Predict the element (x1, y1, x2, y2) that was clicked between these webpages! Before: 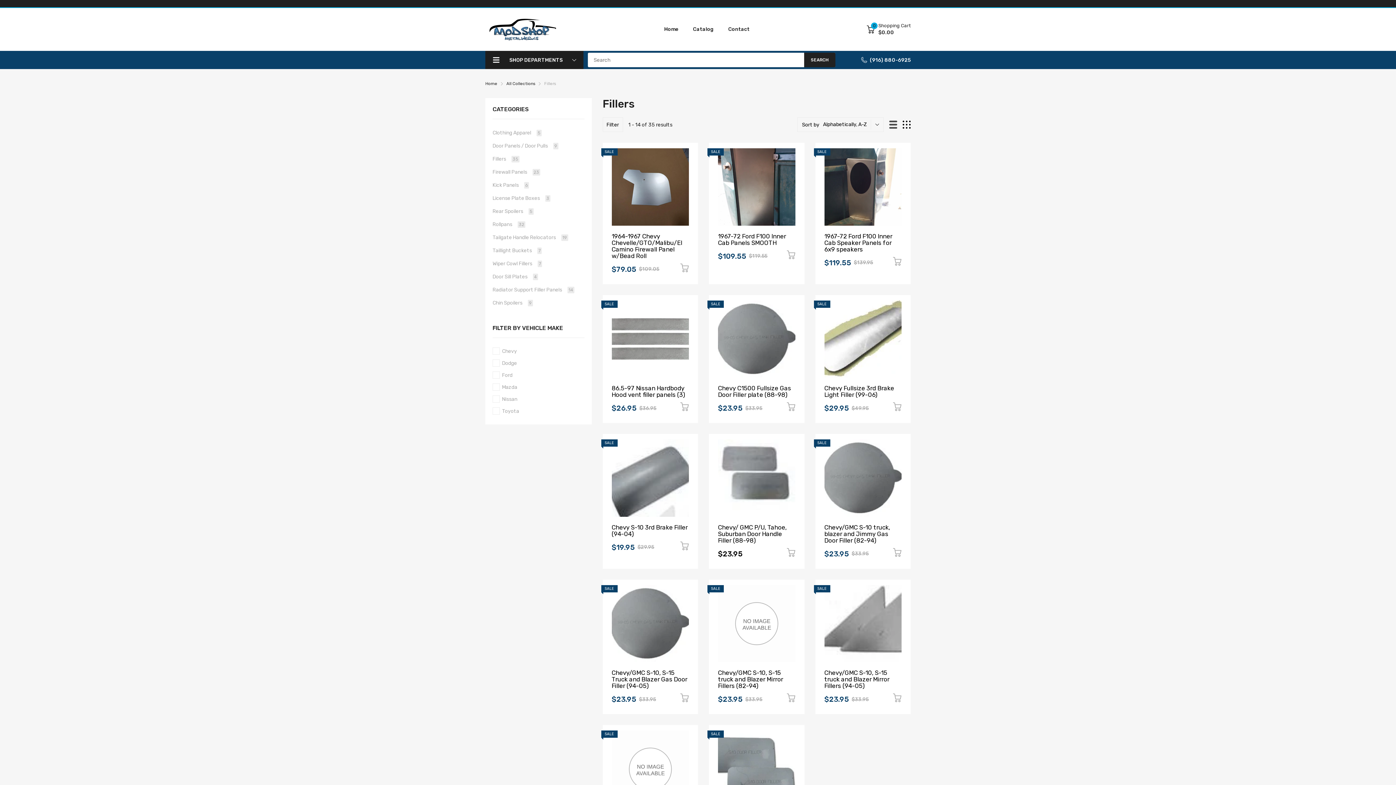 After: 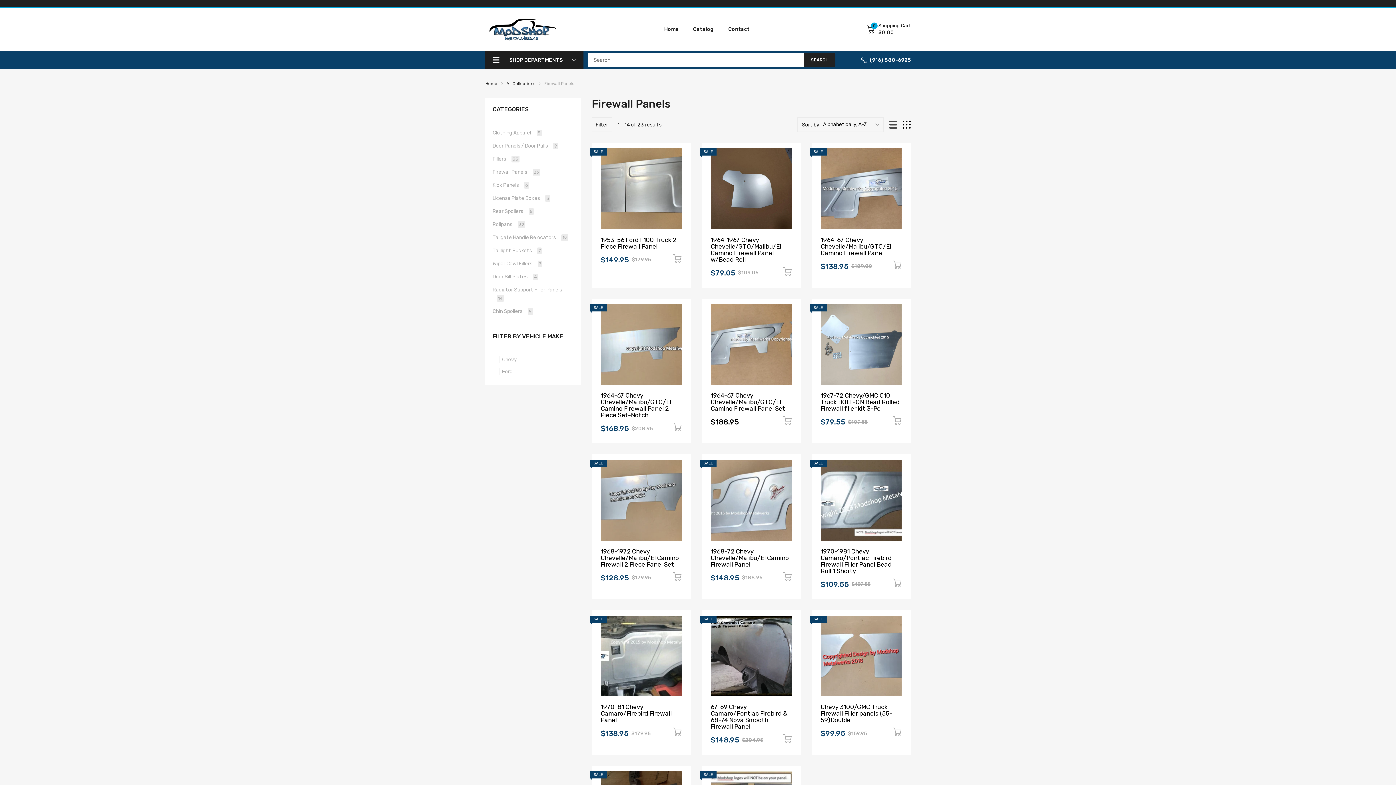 Action: bbox: (492, 168, 540, 176) label: Firewall Panels 23